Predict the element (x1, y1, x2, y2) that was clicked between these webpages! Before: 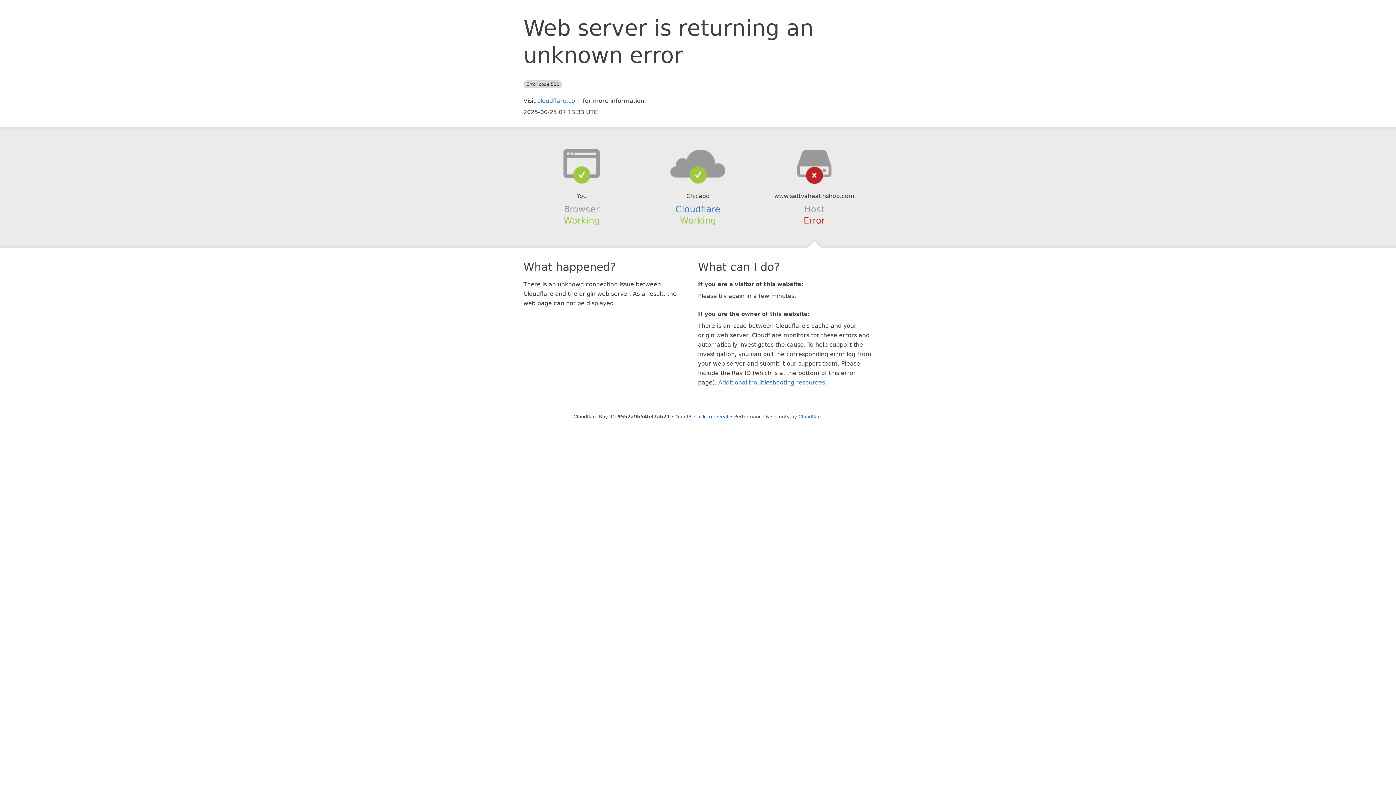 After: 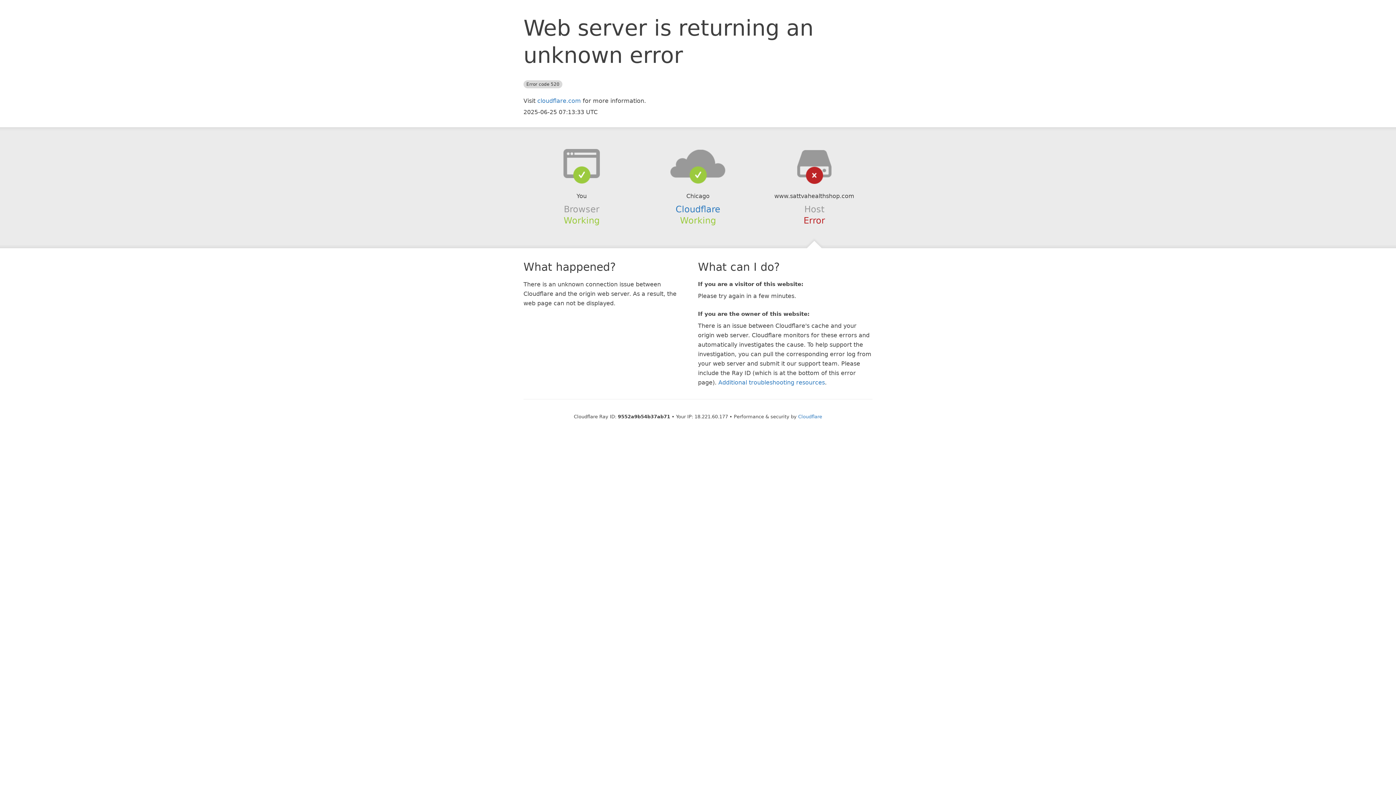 Action: bbox: (694, 414, 728, 419) label: Click to reveal